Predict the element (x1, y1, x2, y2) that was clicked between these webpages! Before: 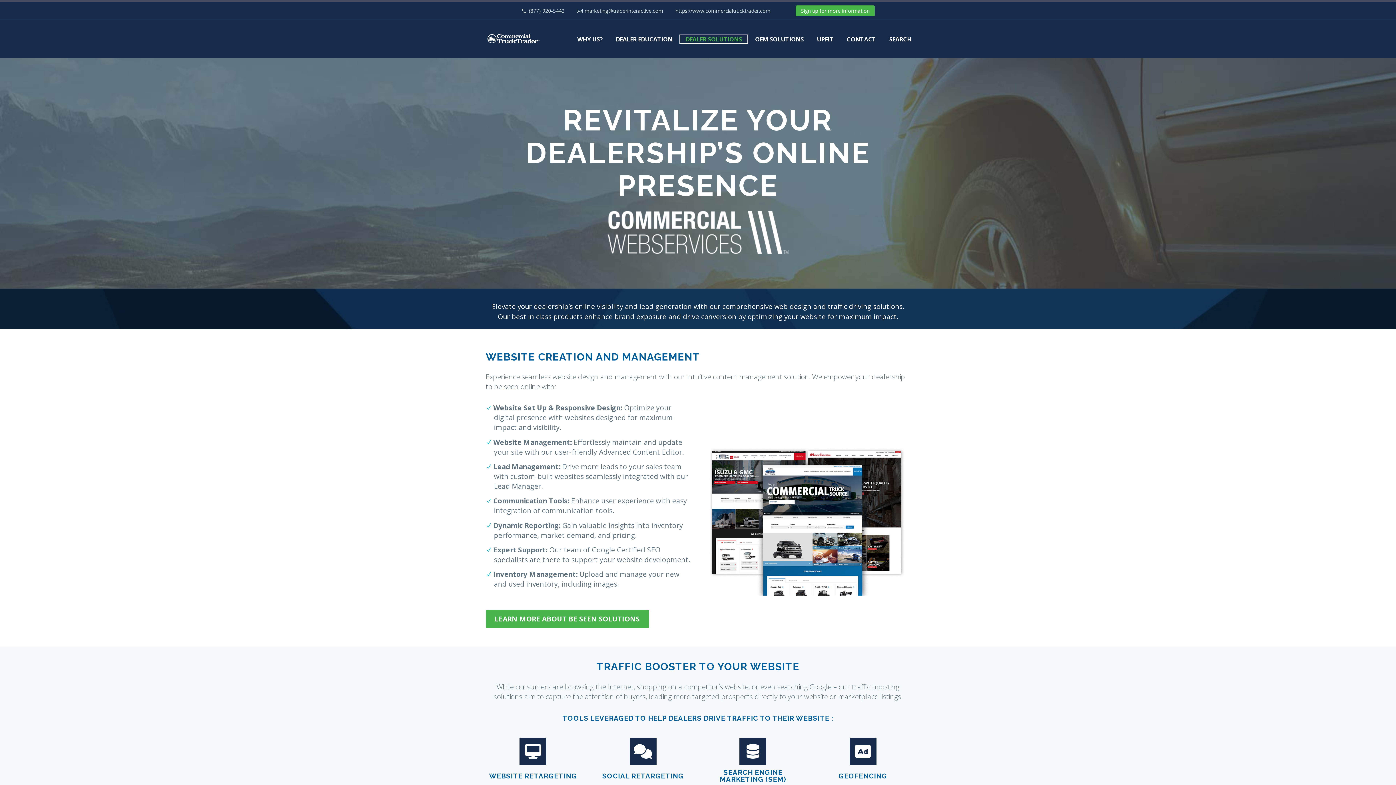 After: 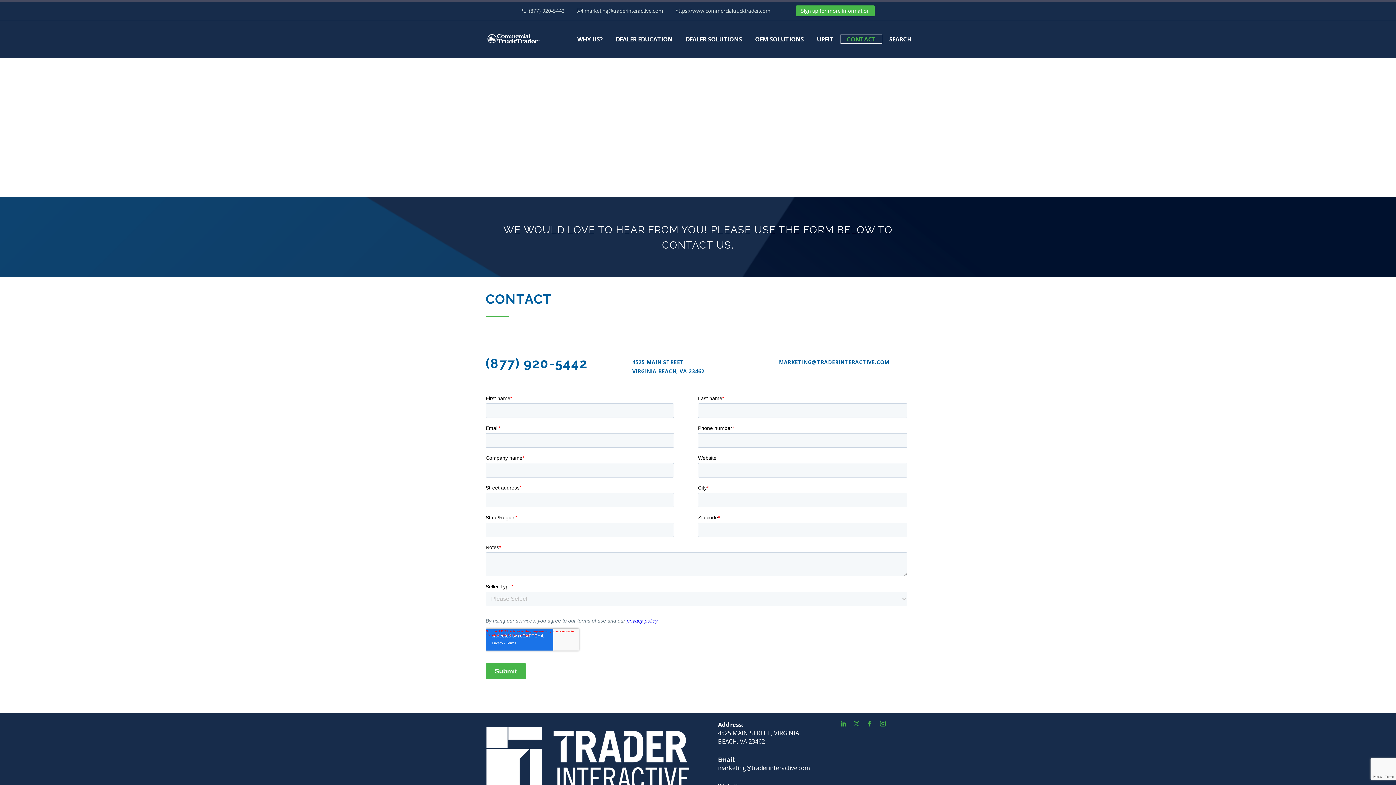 Action: bbox: (796, 5, 875, 16) label: Sign up for more information